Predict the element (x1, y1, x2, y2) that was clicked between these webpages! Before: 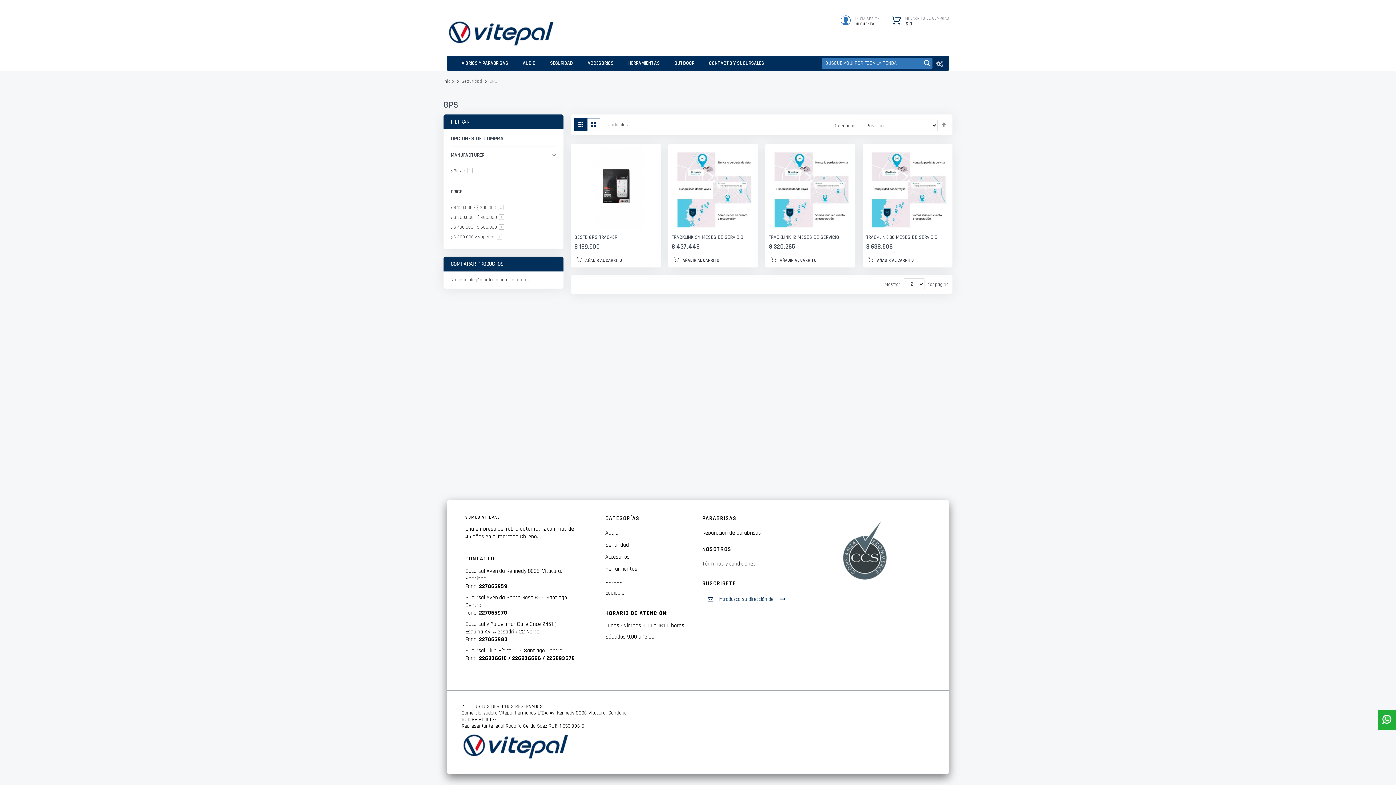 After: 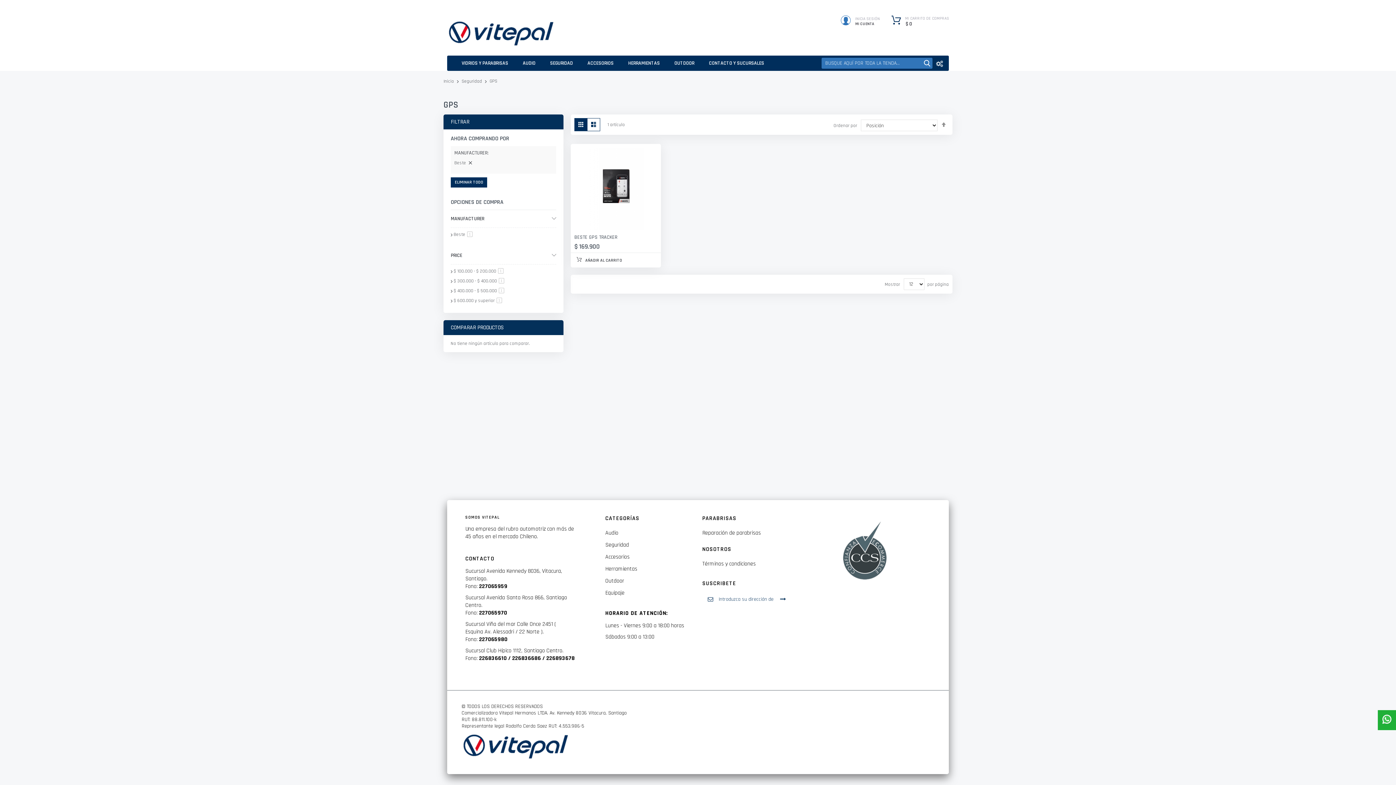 Action: label: Beste 1
artículo bbox: (453, 168, 472, 173)